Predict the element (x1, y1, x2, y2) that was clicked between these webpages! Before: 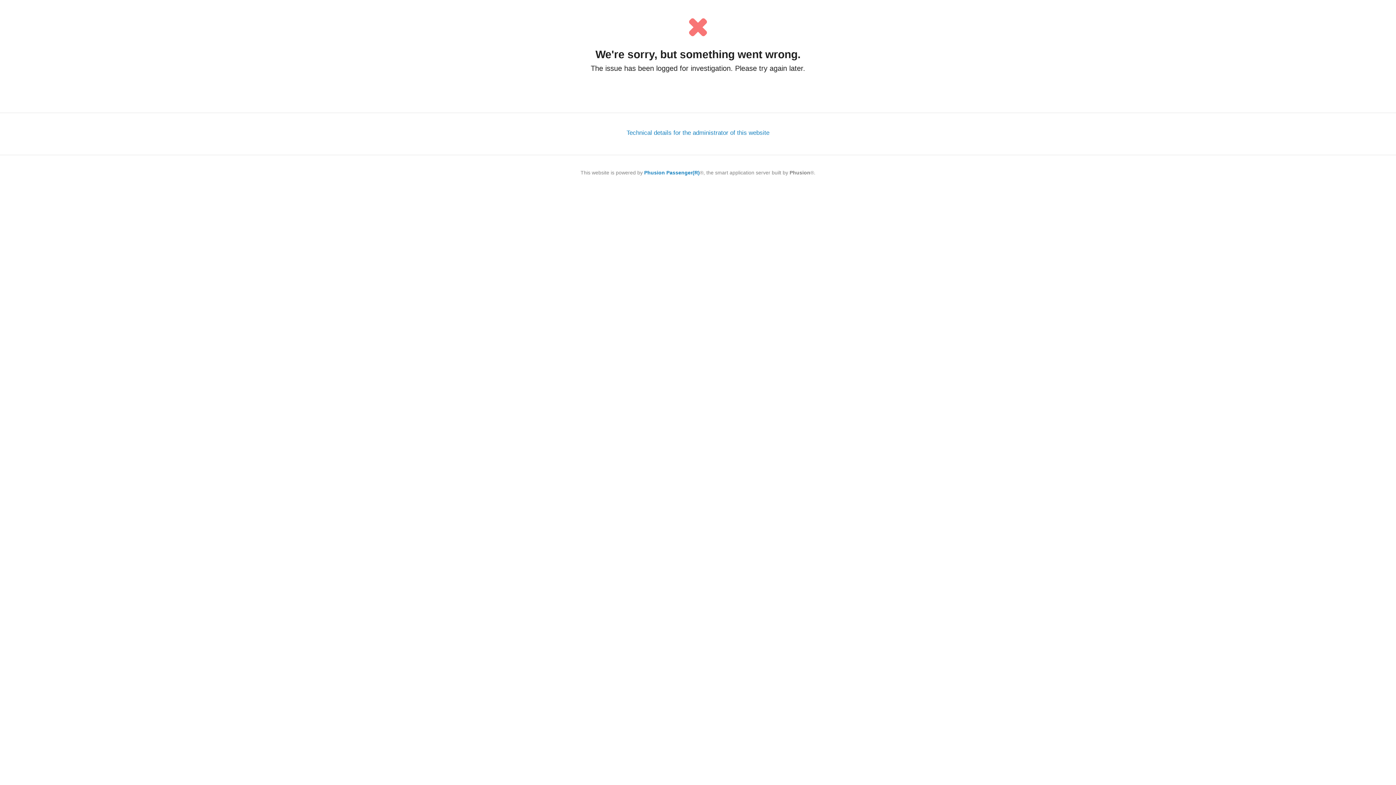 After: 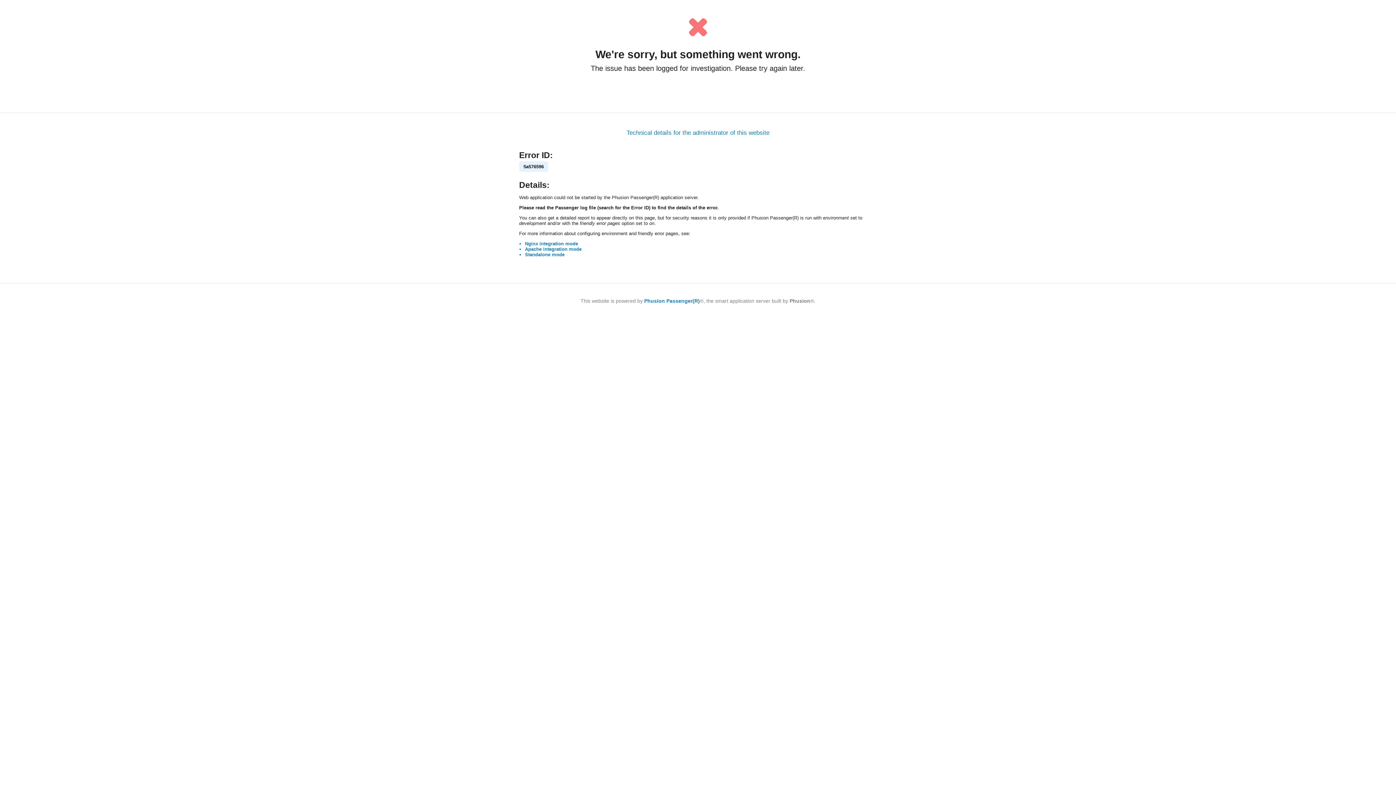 Action: bbox: (626, 129, 769, 136) label: Technical details for the administrator of this website